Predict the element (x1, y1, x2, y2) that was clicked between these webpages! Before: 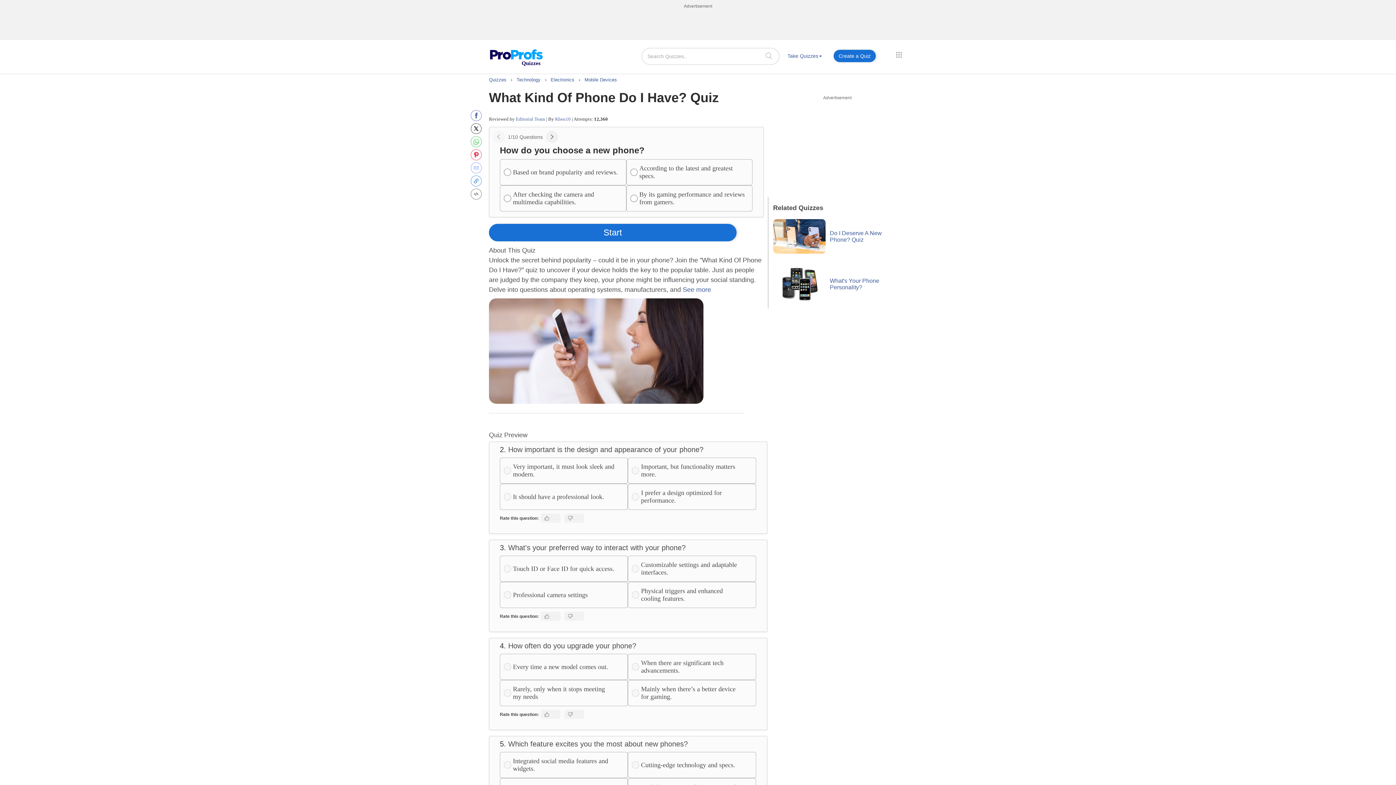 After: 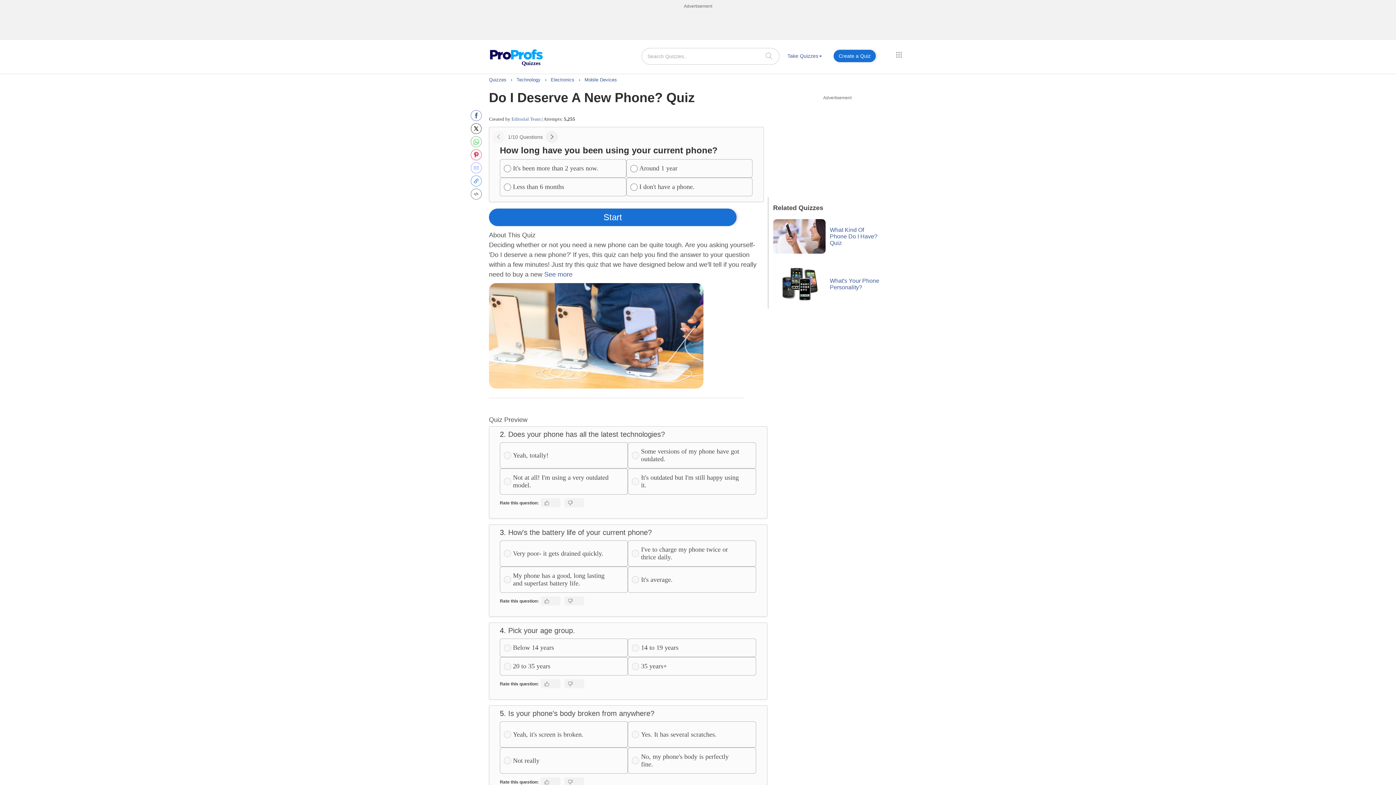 Action: bbox: (830, 230, 882, 242) label: Do I Deserve A New Phone? Quiz